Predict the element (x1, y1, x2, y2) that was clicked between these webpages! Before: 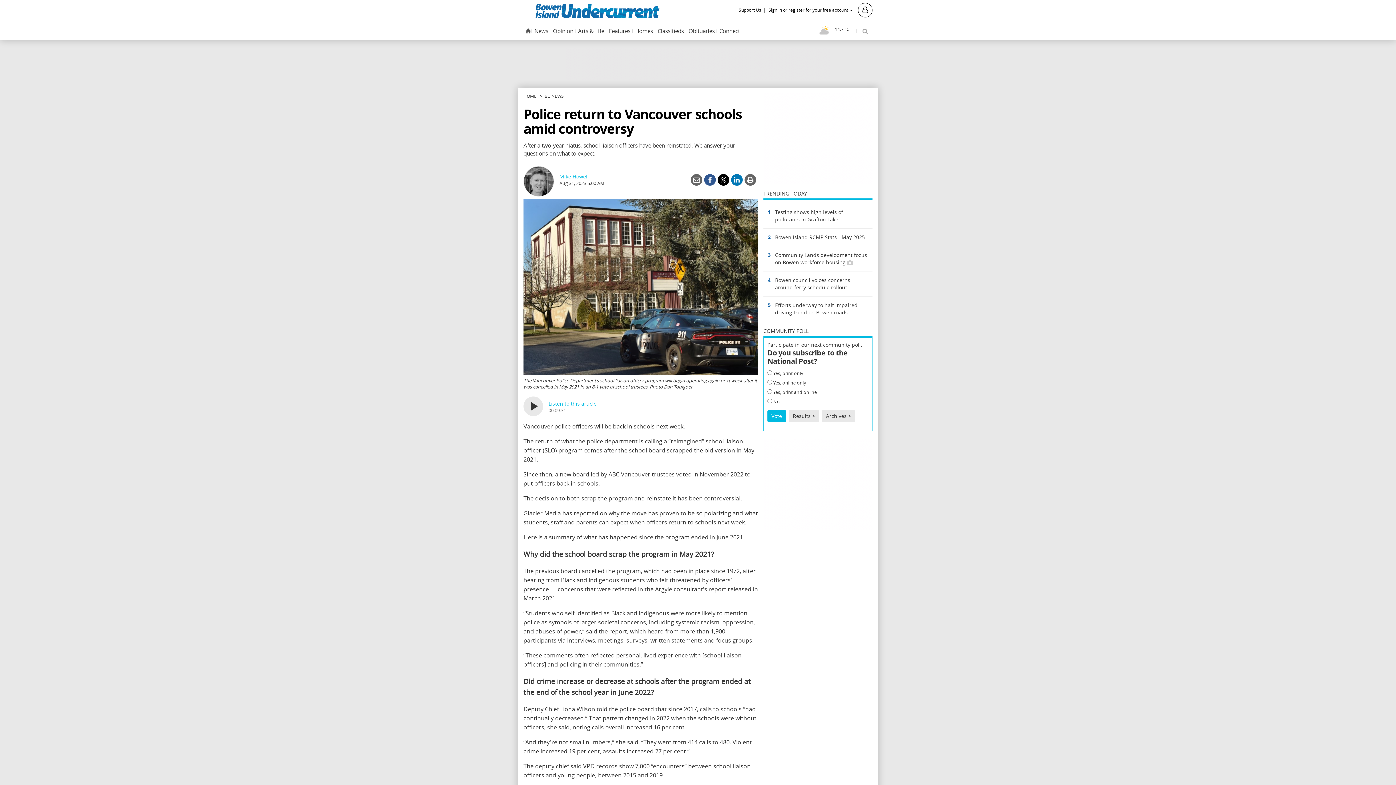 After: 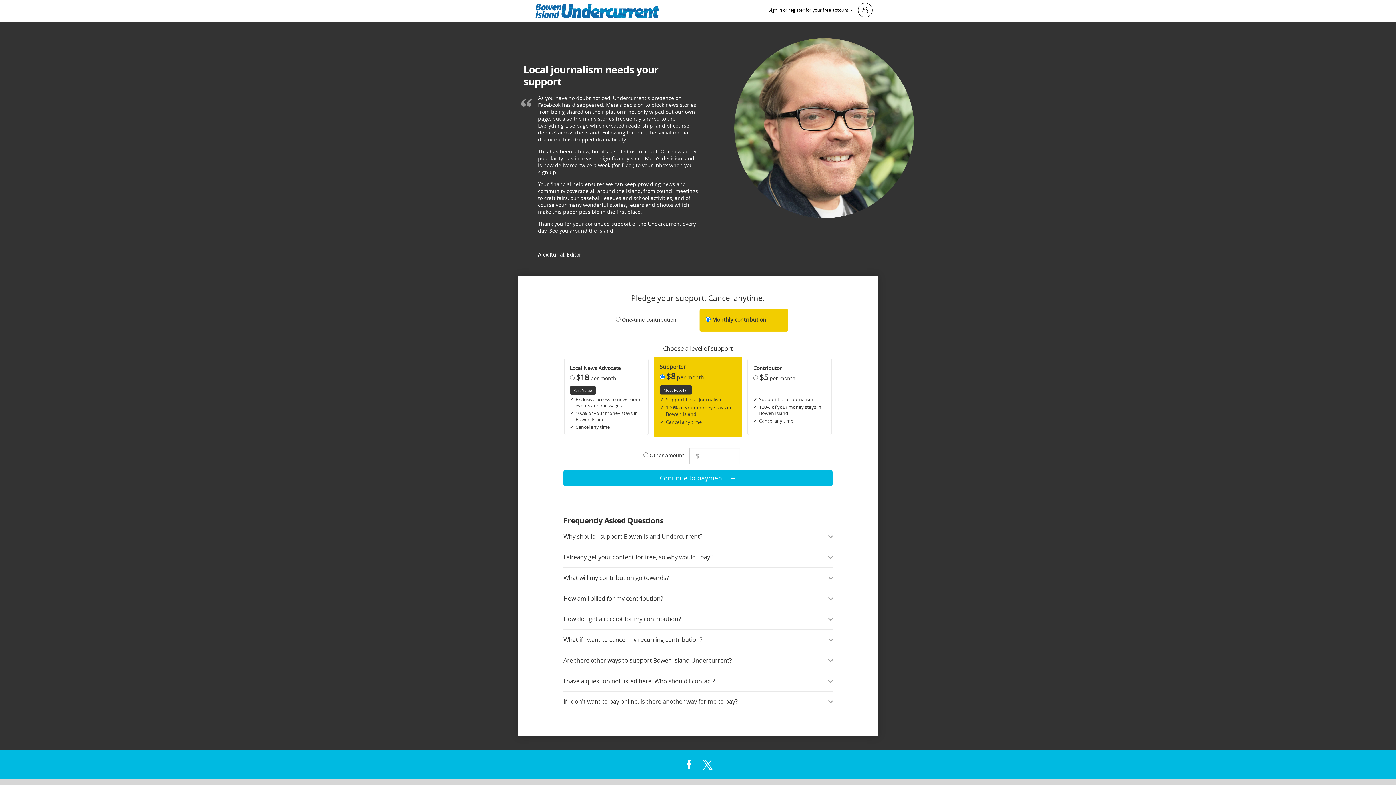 Action: bbox: (738, 6, 767, 13) label: Support Us